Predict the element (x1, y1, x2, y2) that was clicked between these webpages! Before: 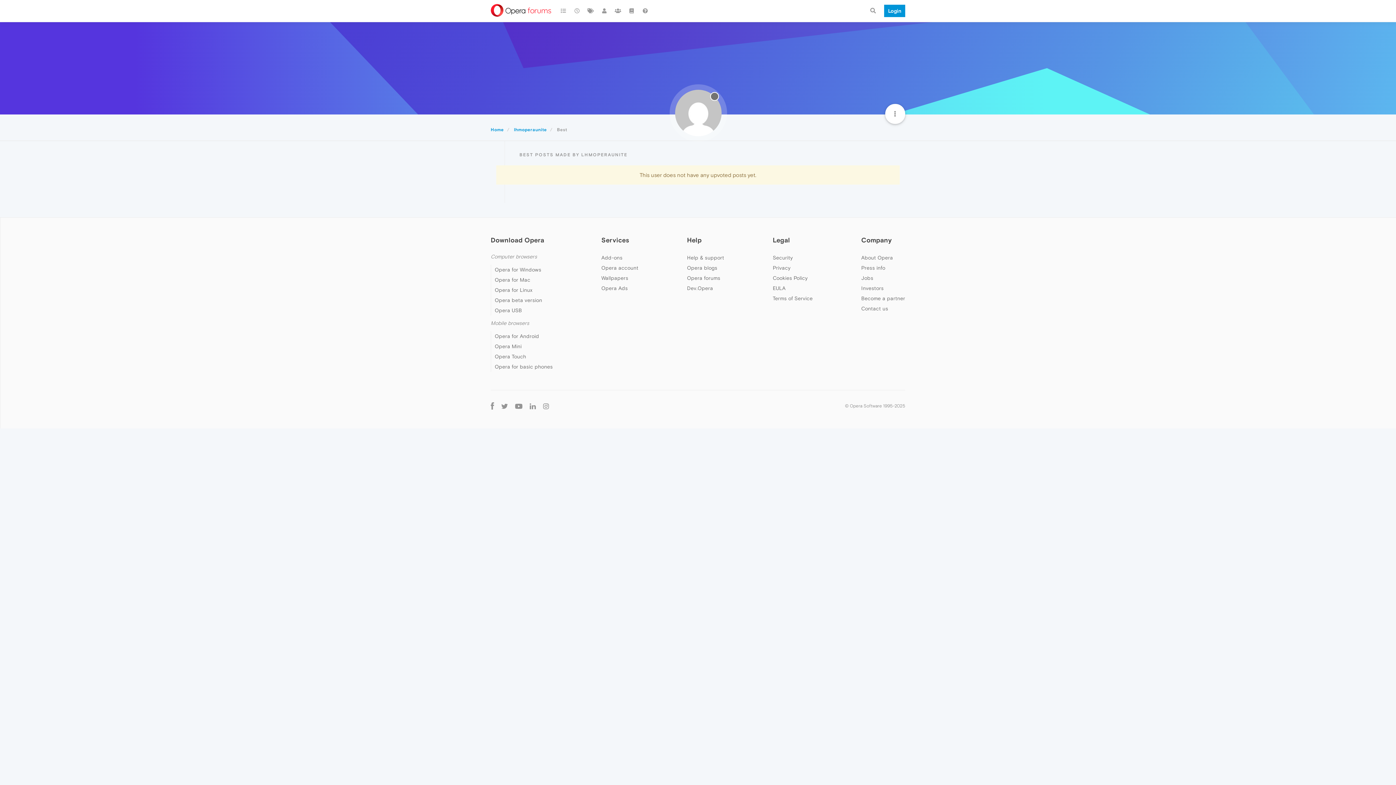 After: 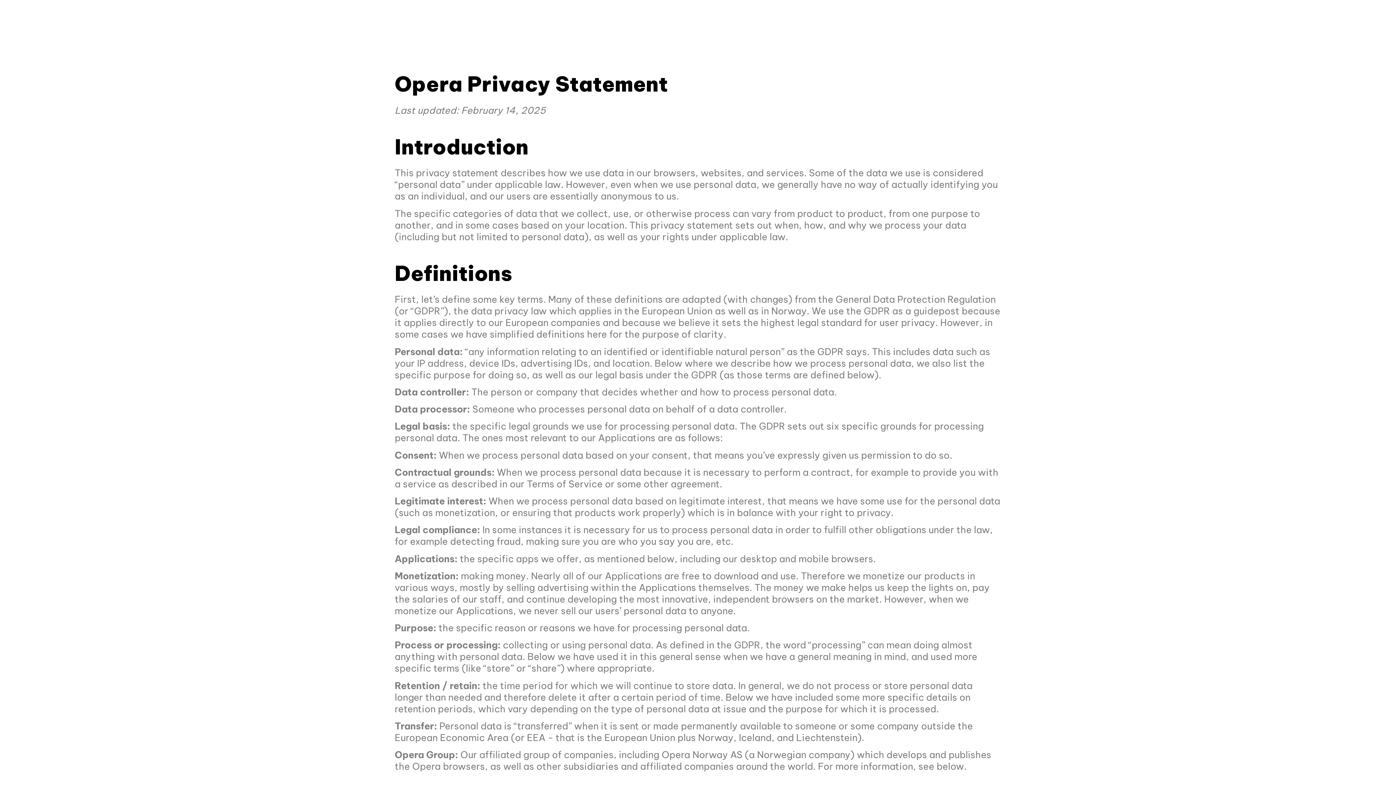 Action: bbox: (772, 265, 790, 270) label: Privacy